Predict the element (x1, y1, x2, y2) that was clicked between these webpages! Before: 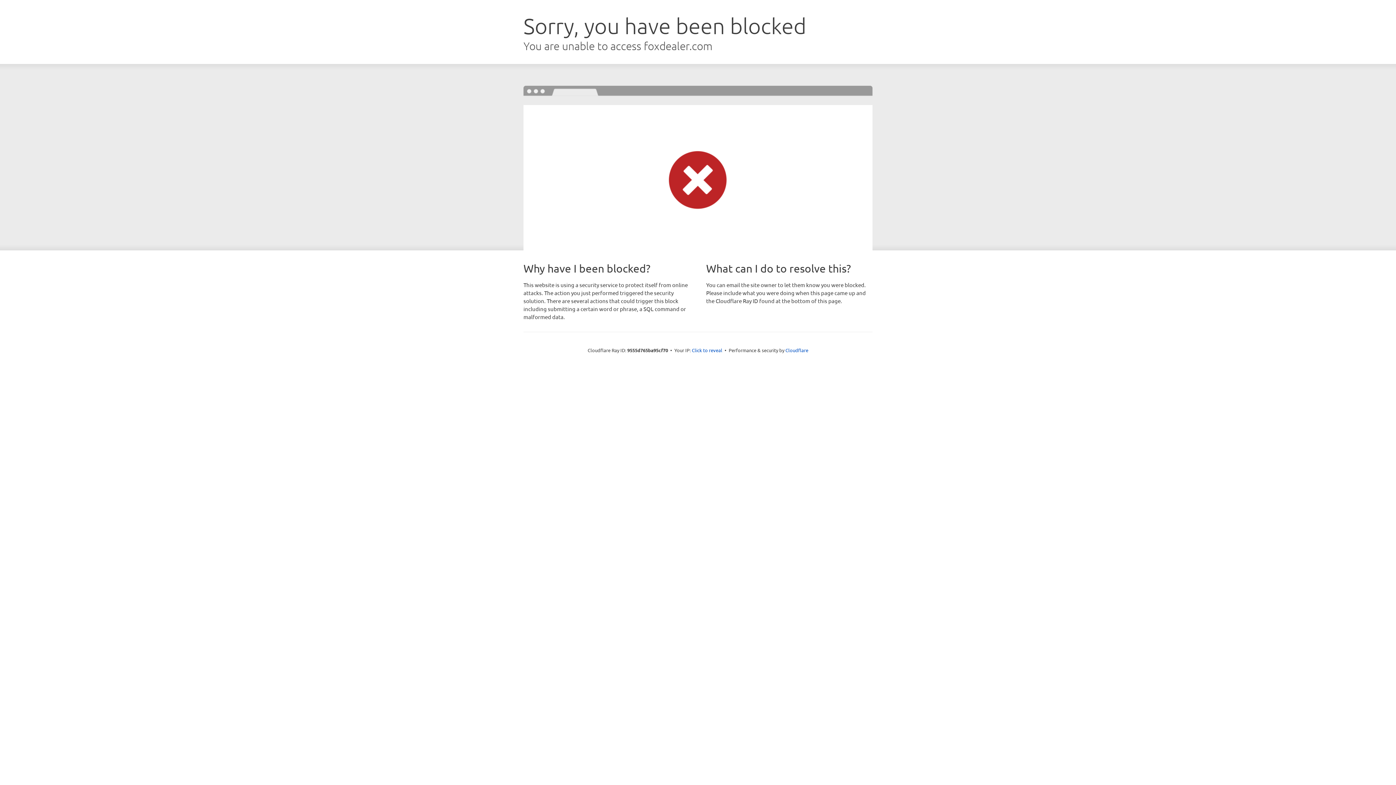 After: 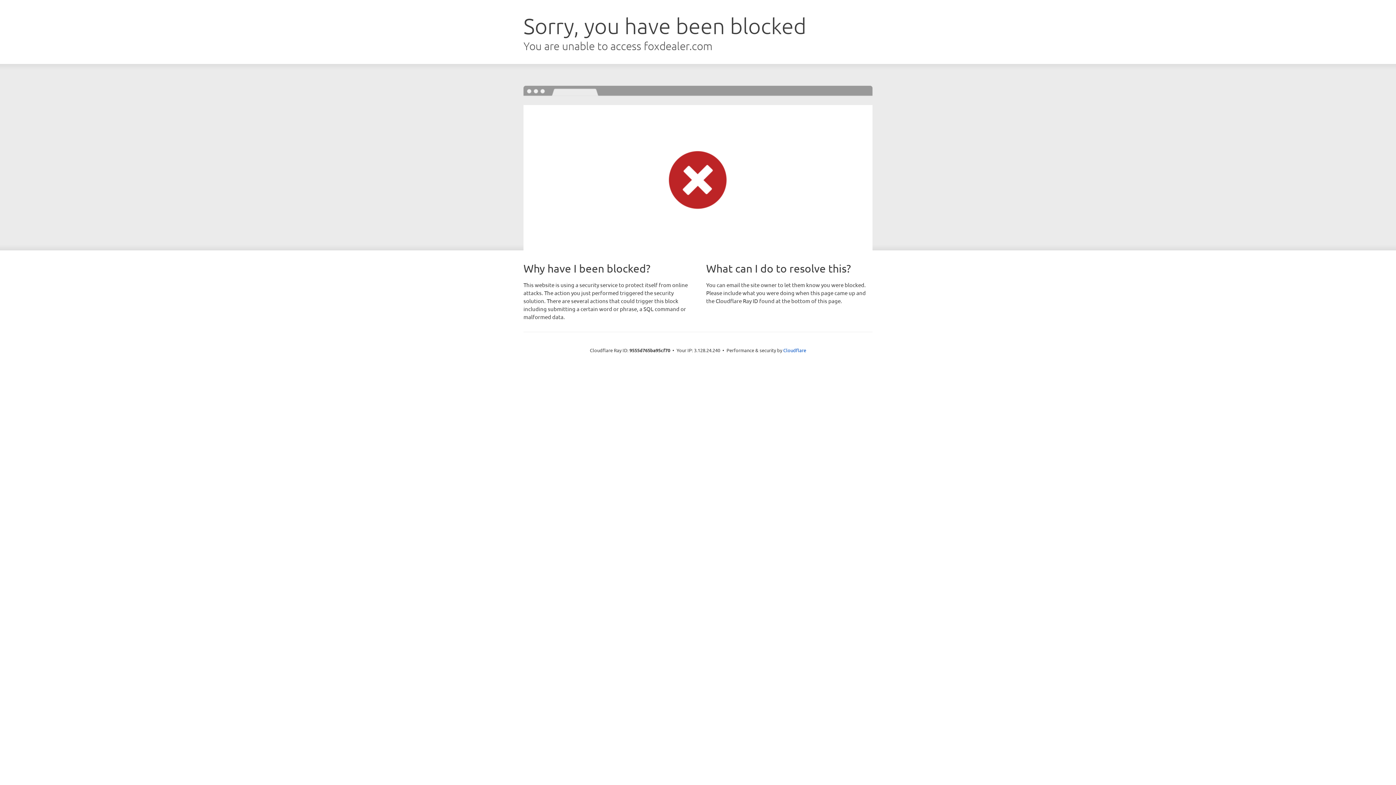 Action: label: Click to reveal bbox: (692, 346, 722, 353)